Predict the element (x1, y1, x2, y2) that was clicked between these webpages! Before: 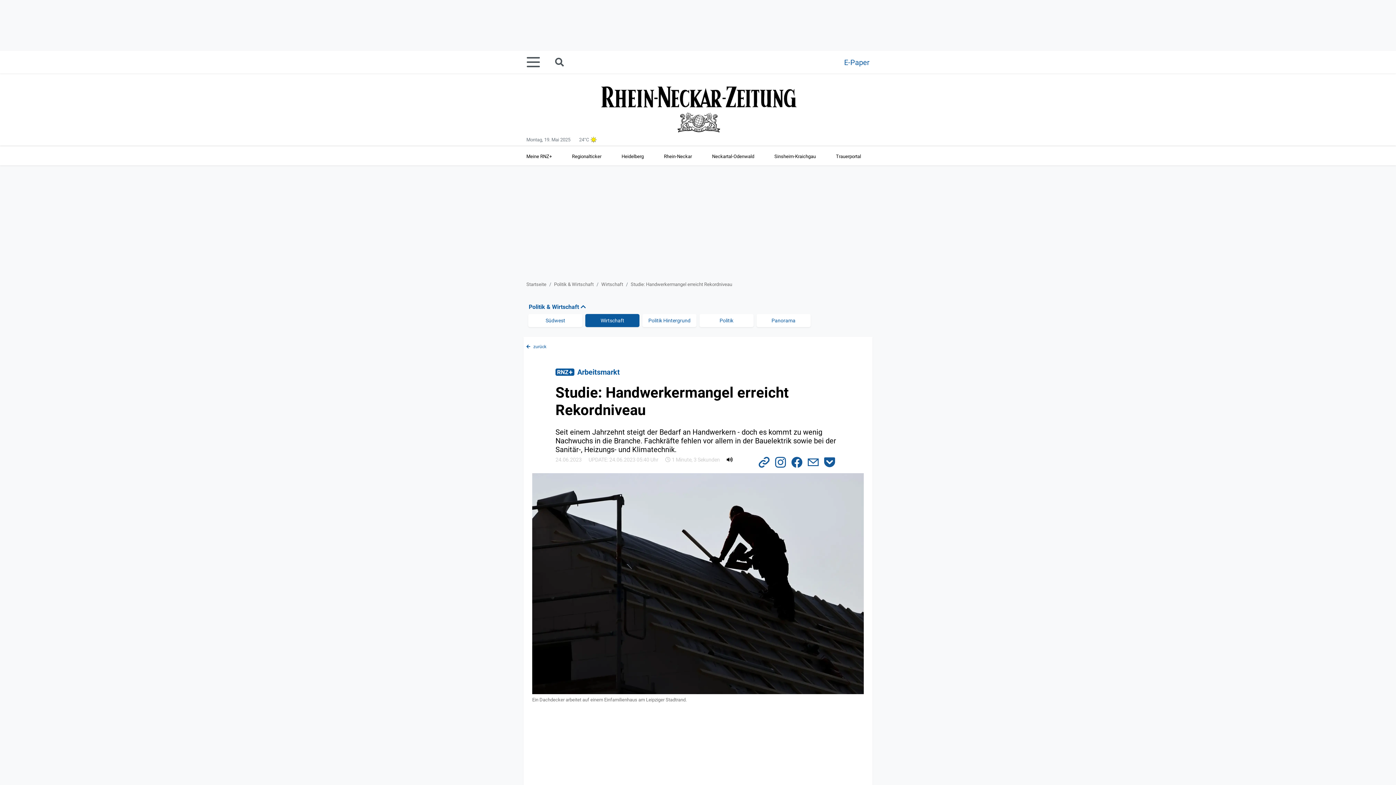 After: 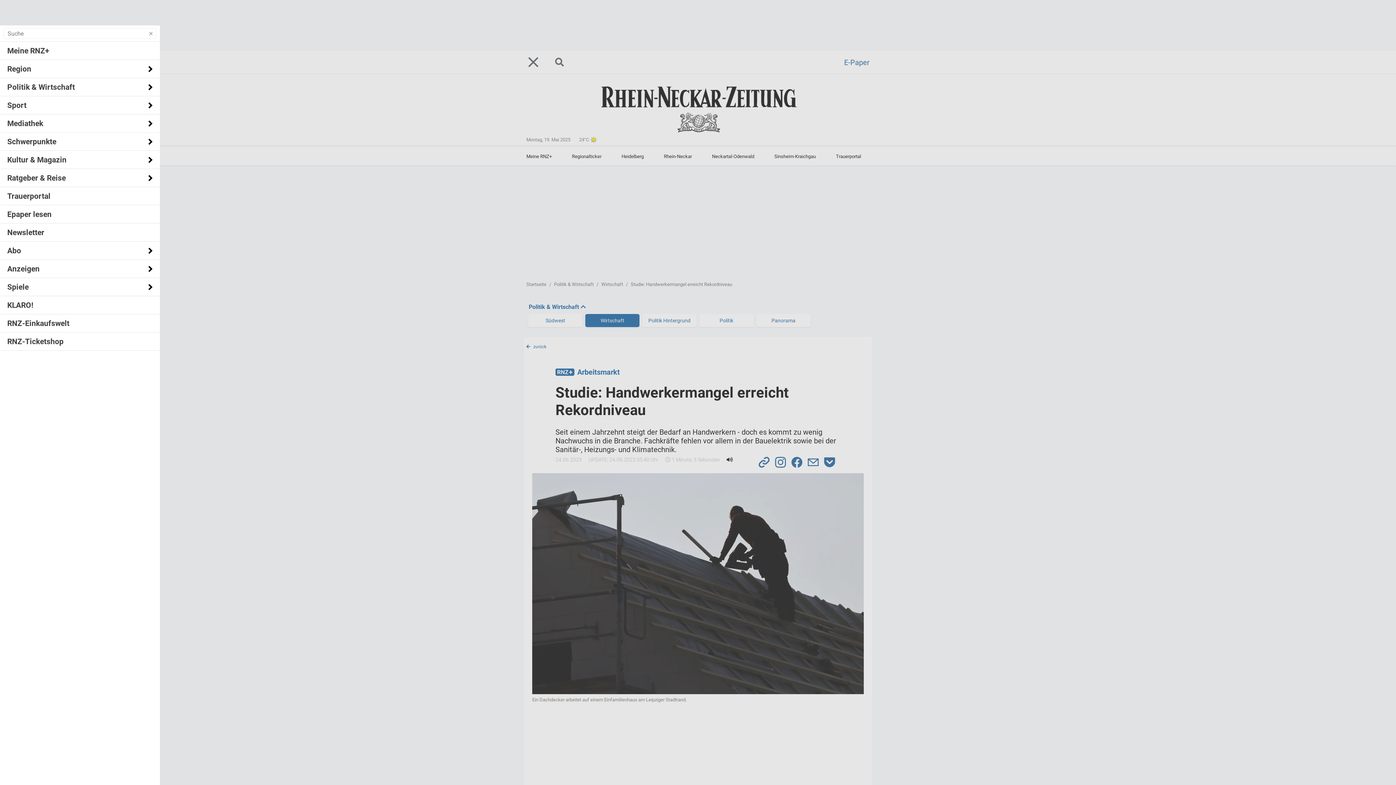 Action: bbox: (526, 50, 549, 73)